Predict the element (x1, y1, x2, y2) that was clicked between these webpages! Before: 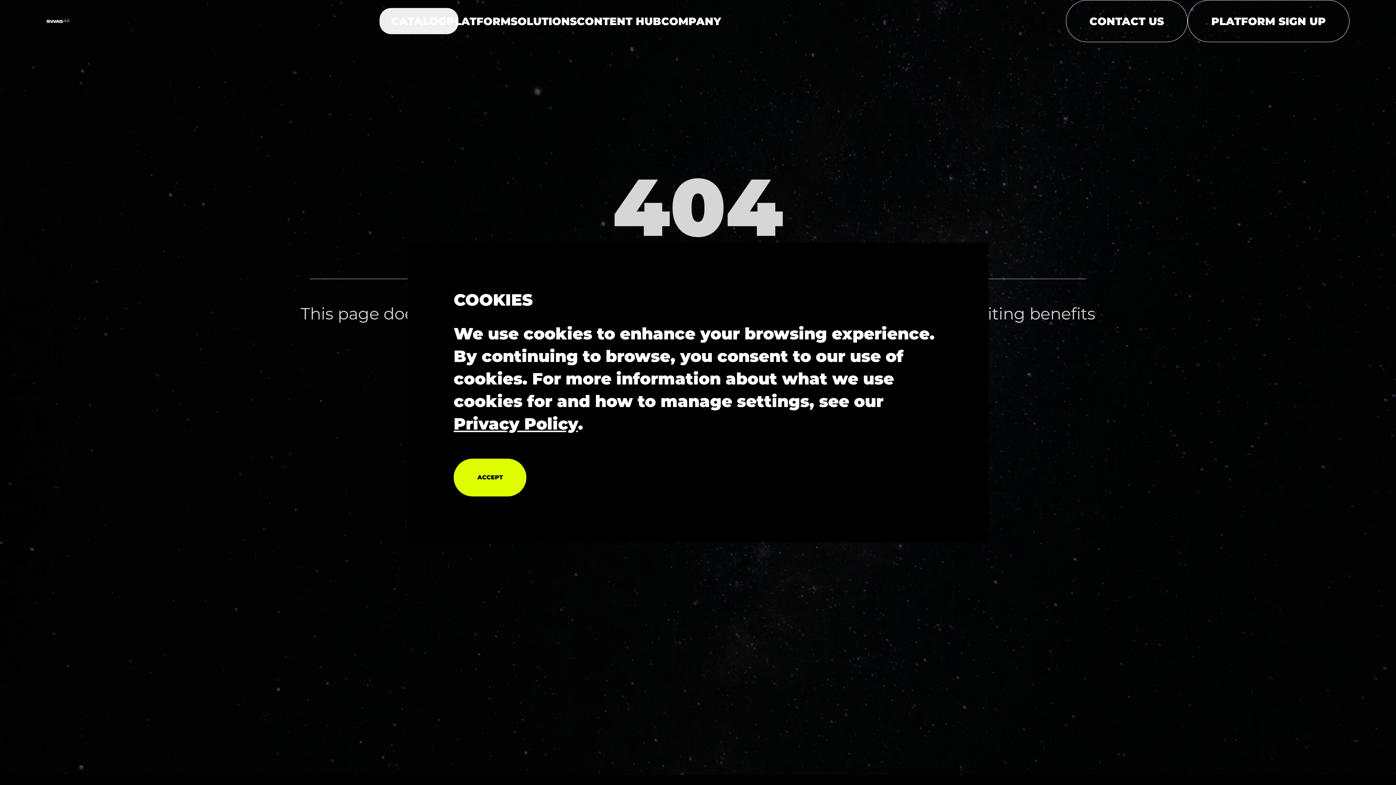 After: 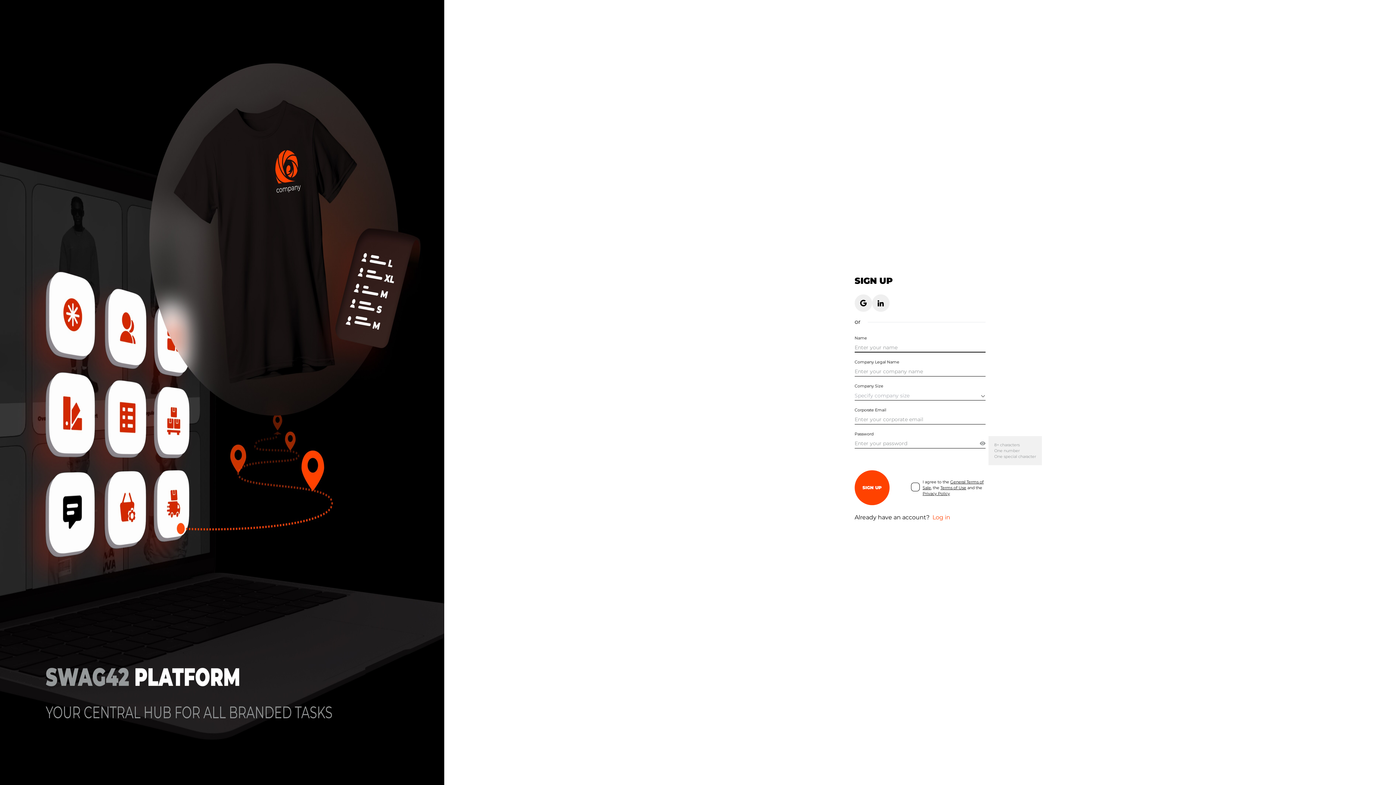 Action: label: PLATFORM SIGN UP bbox: (1187, 0, 1349, 42)